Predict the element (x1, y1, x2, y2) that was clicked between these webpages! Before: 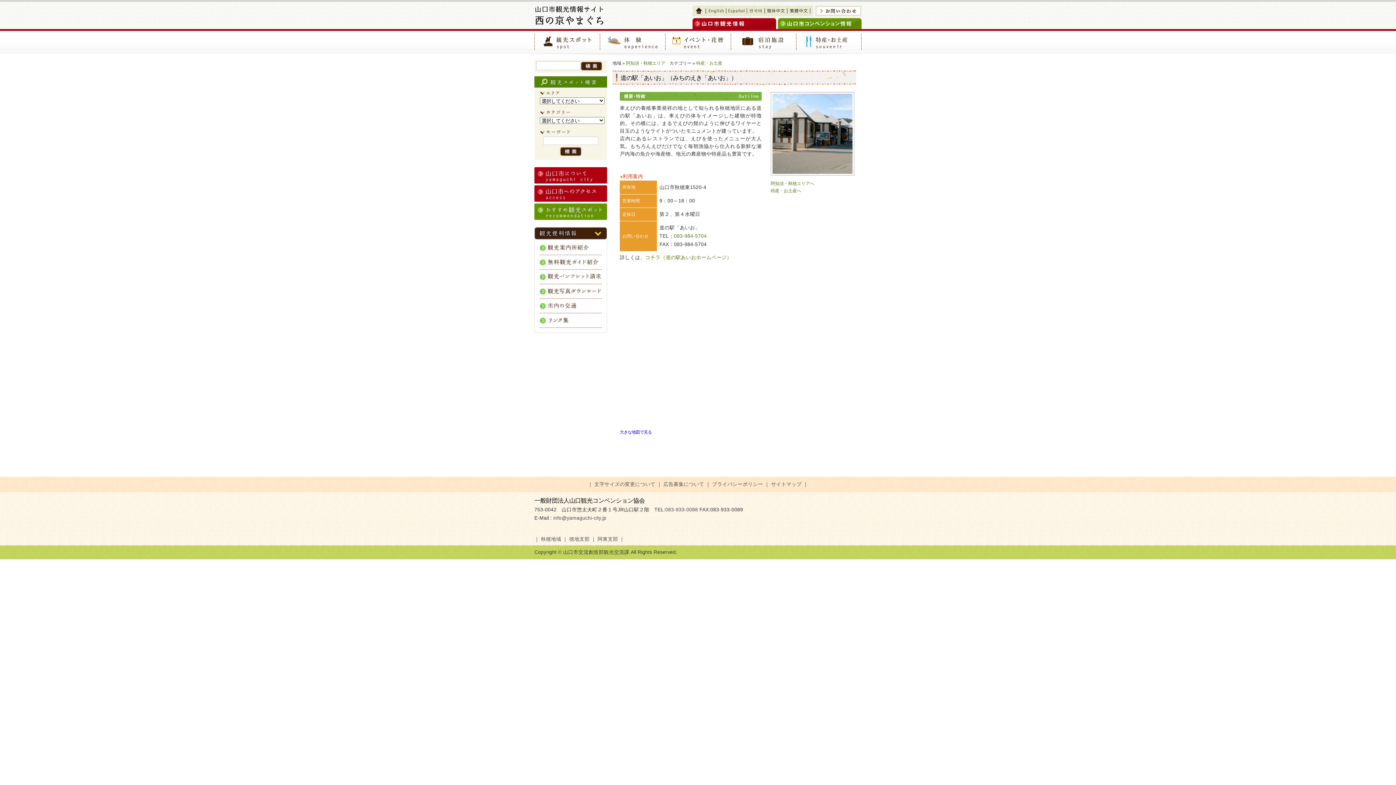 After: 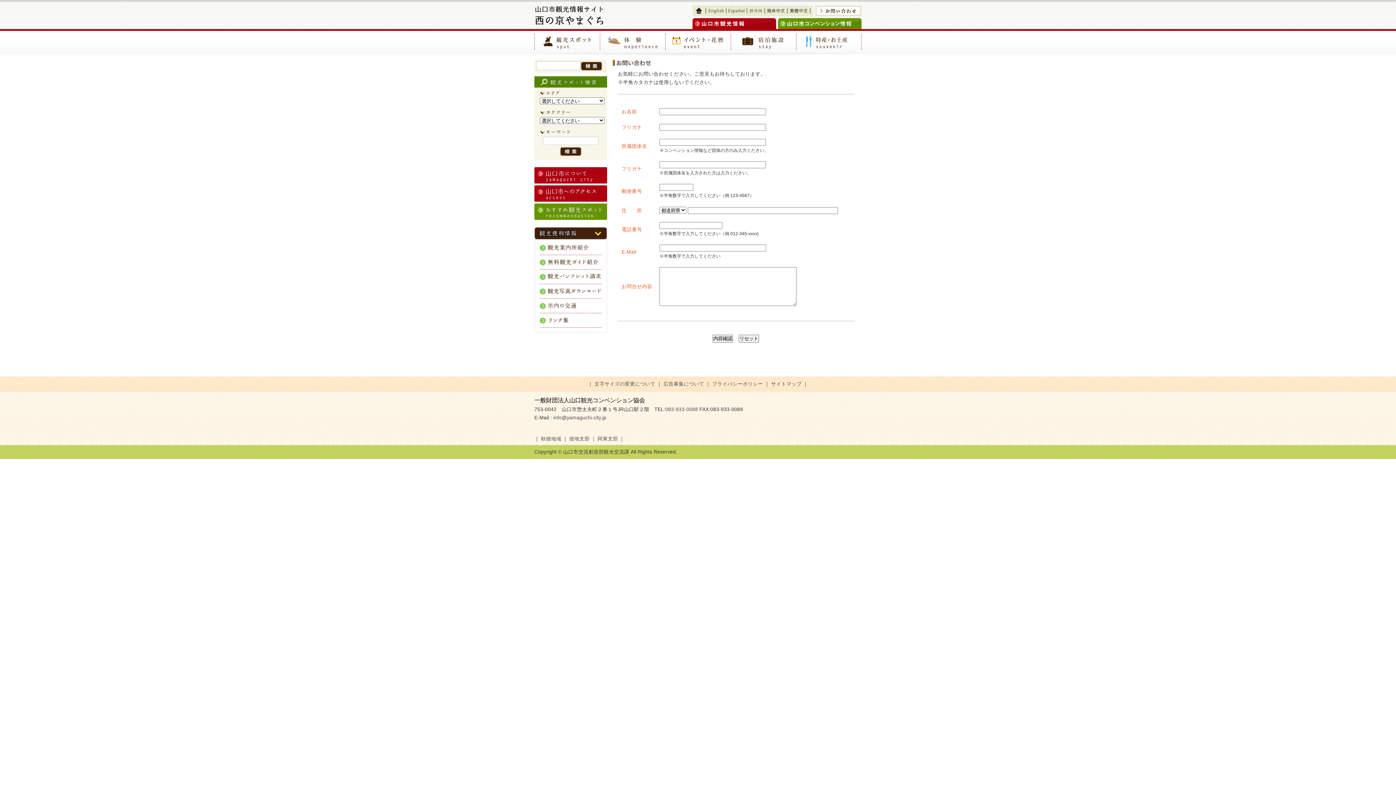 Action: bbox: (815, 6, 861, 12)